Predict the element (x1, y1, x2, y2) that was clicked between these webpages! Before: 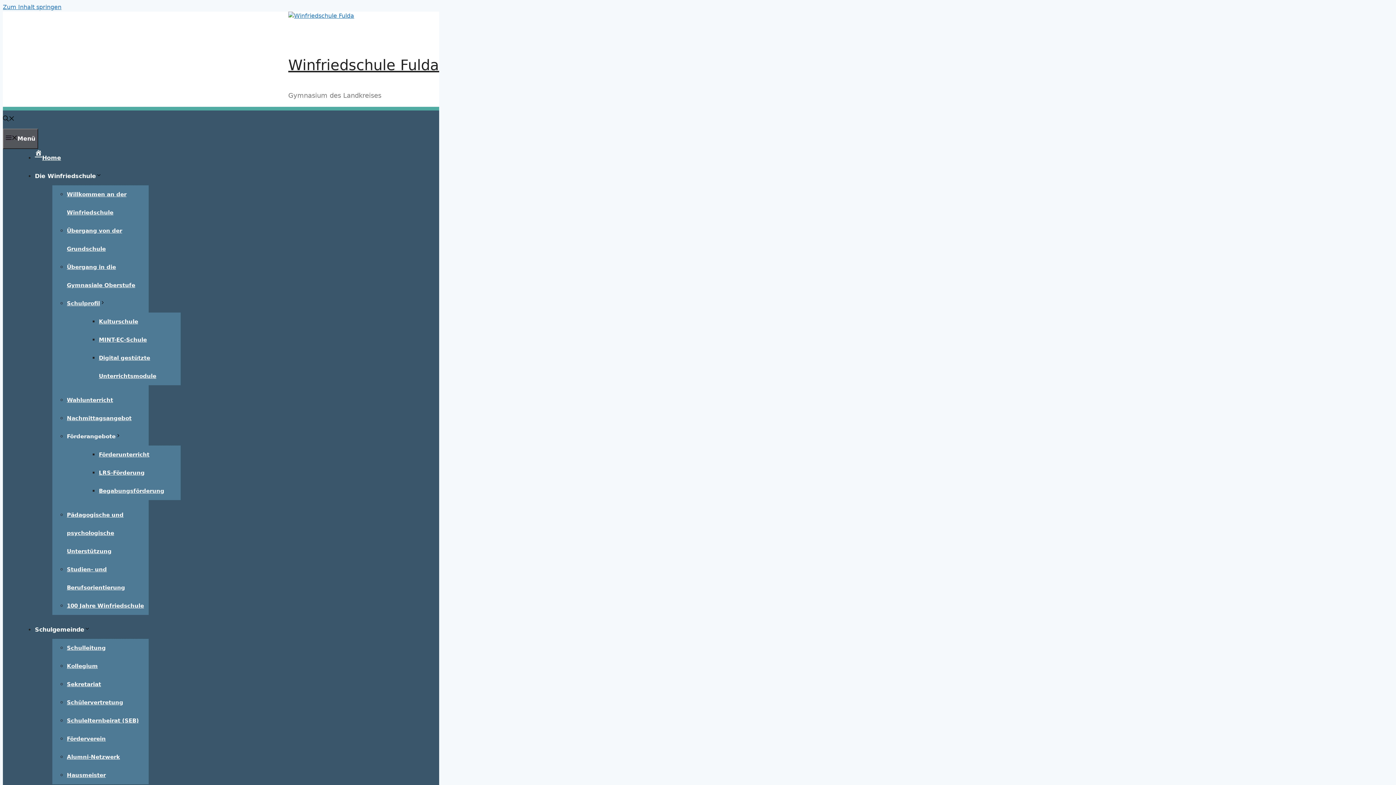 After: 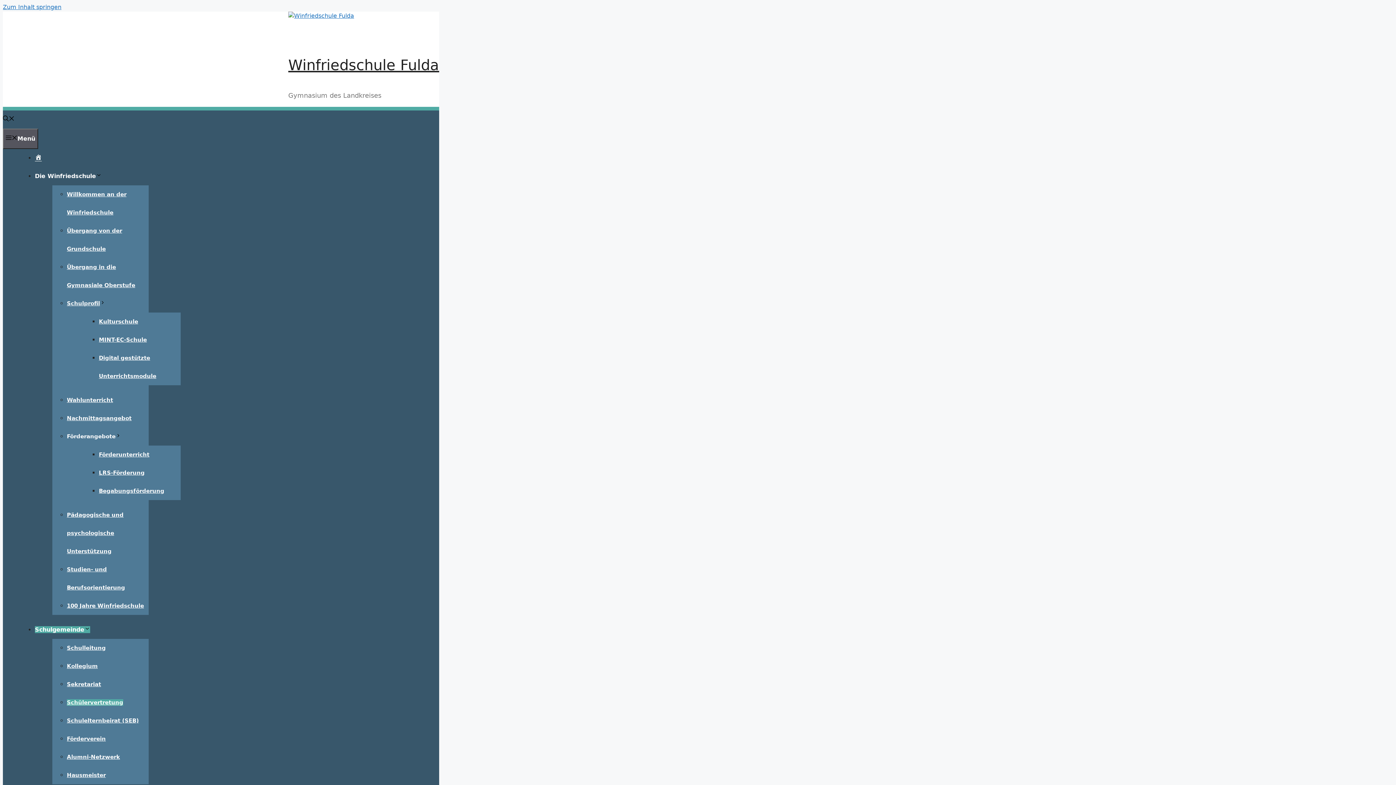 Action: bbox: (66, 699, 123, 706) label: Schülervertretung